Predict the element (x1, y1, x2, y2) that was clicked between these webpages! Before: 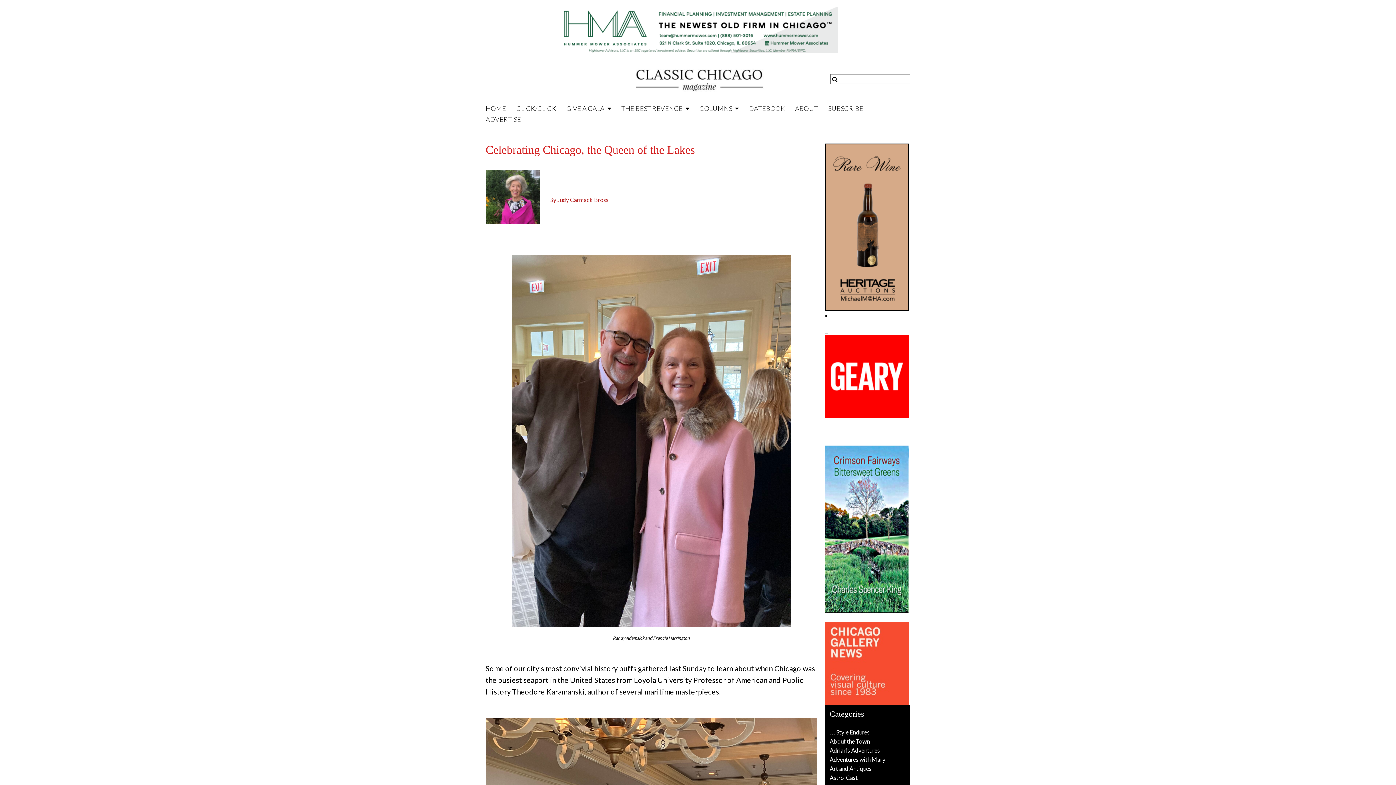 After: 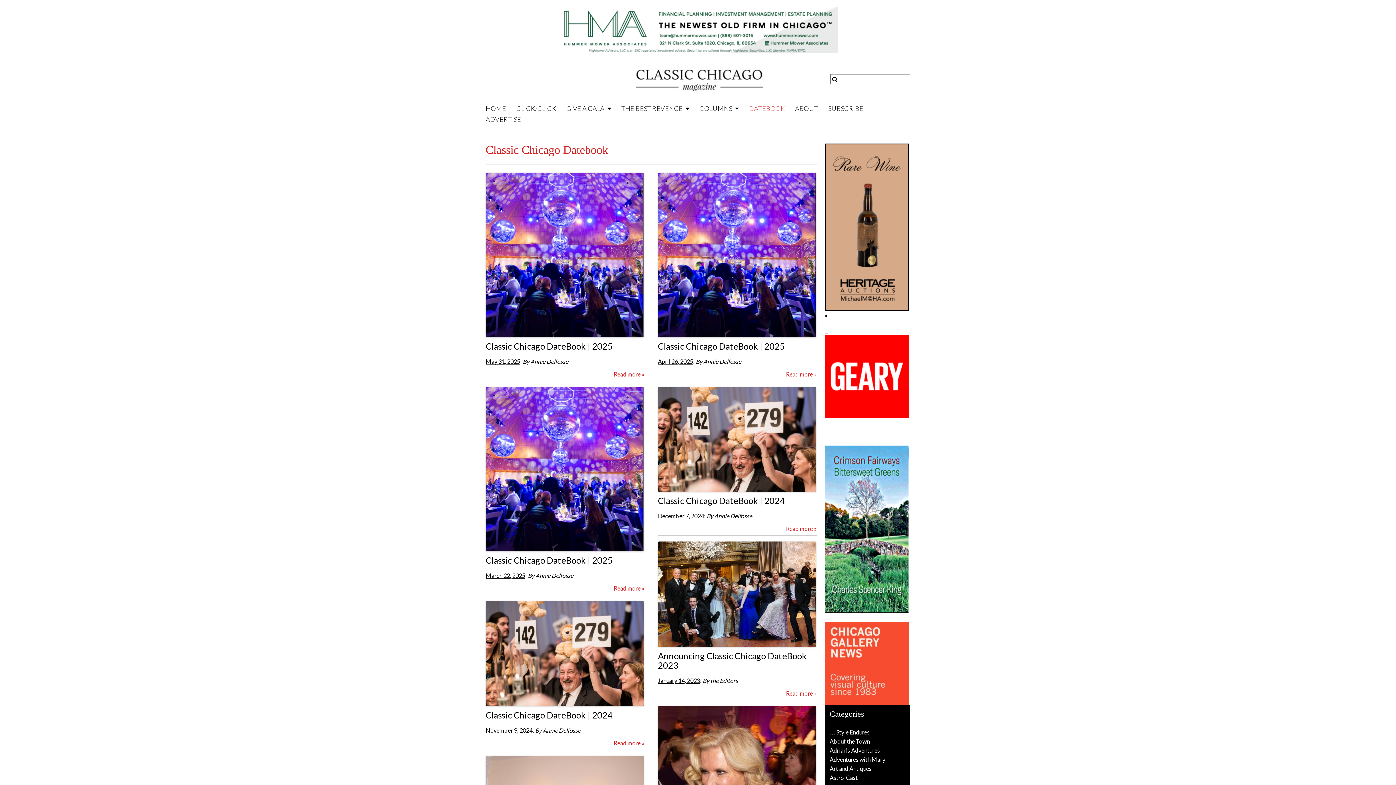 Action: label: DATEBOOK bbox: (749, 103, 795, 113)